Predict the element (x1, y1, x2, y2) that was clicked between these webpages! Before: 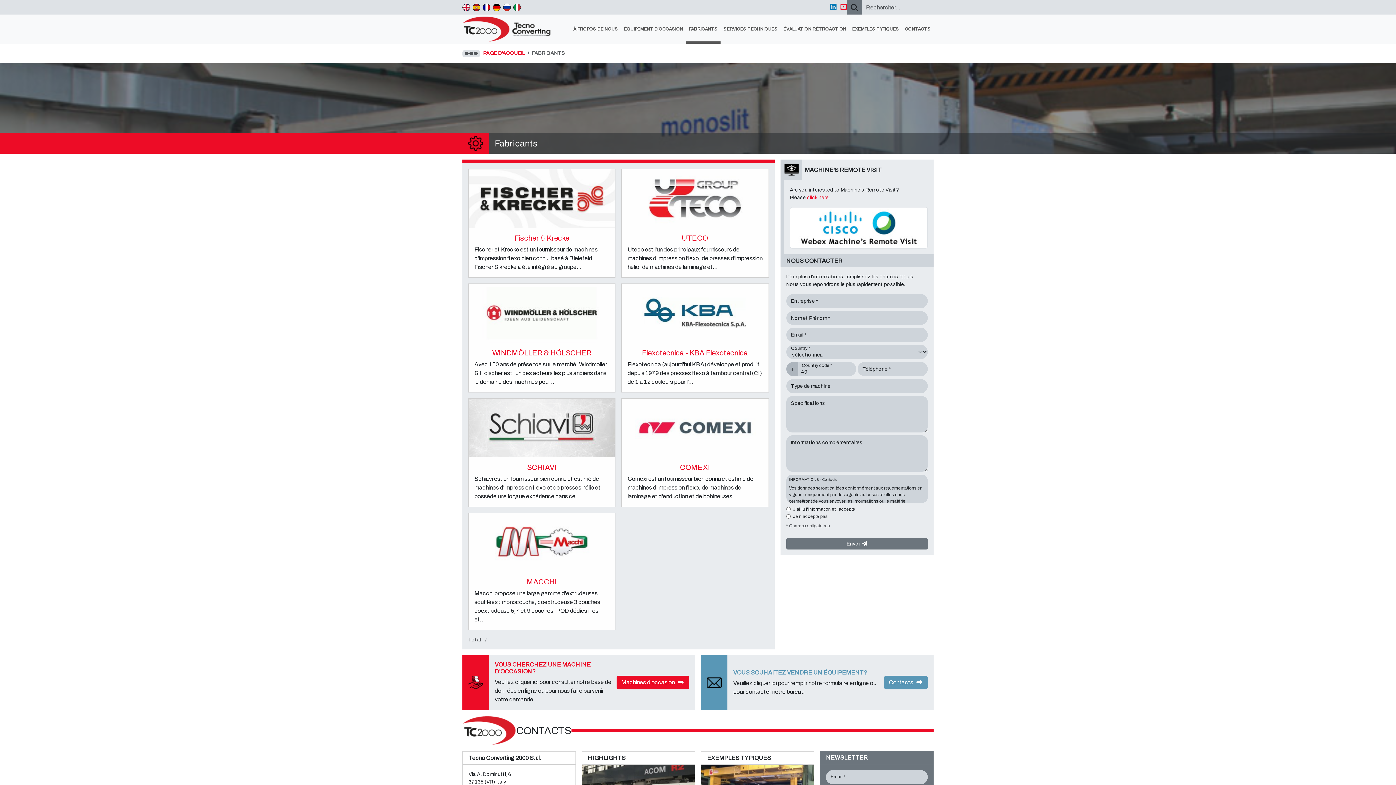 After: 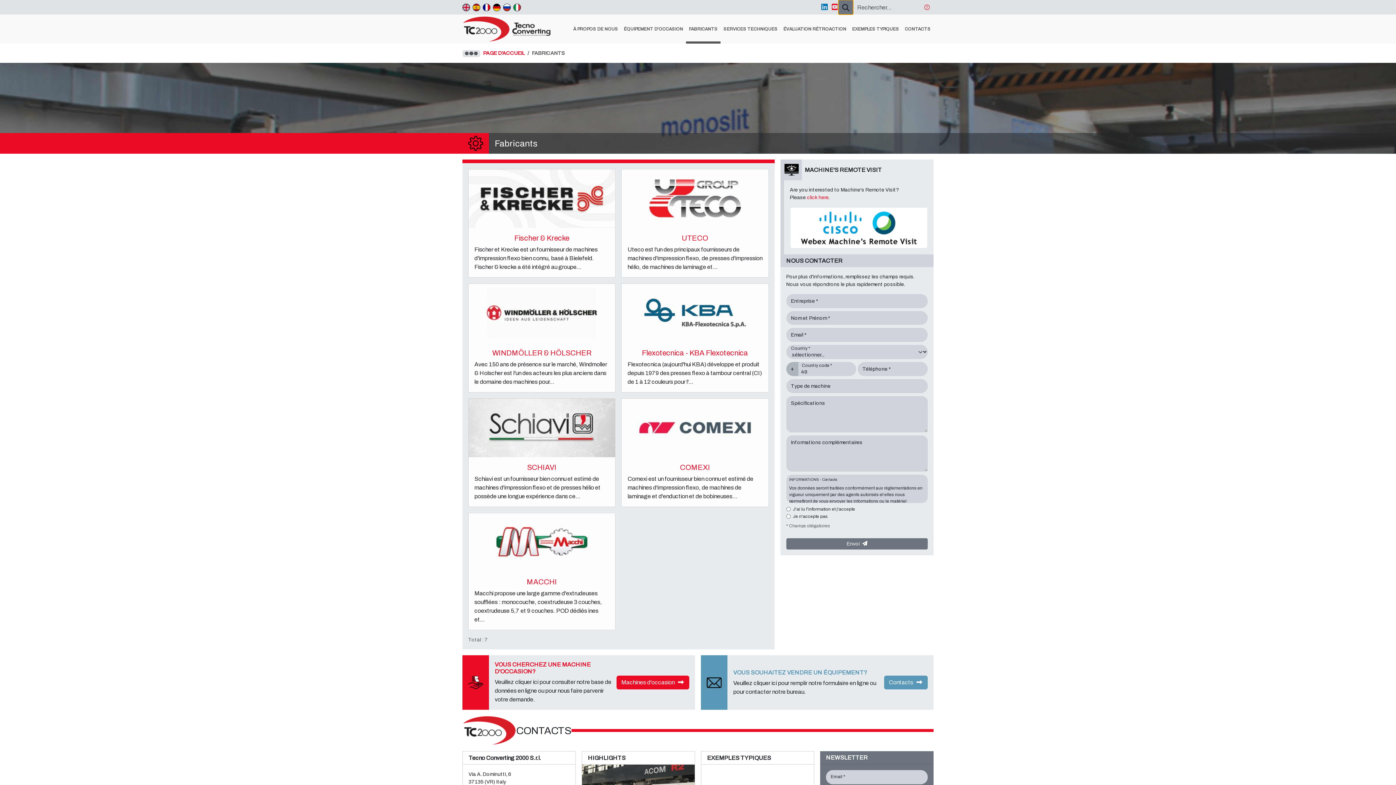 Action: bbox: (847, 0, 862, 14)